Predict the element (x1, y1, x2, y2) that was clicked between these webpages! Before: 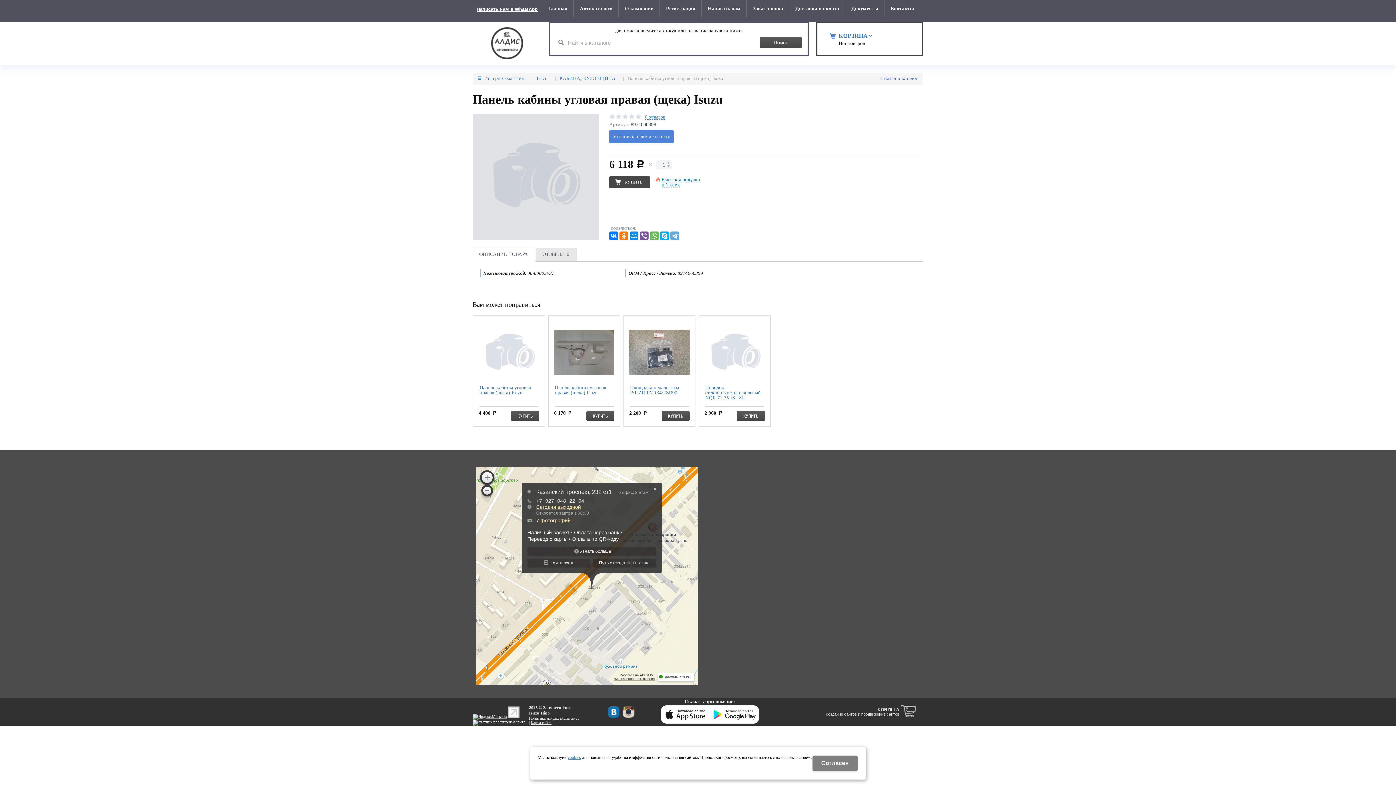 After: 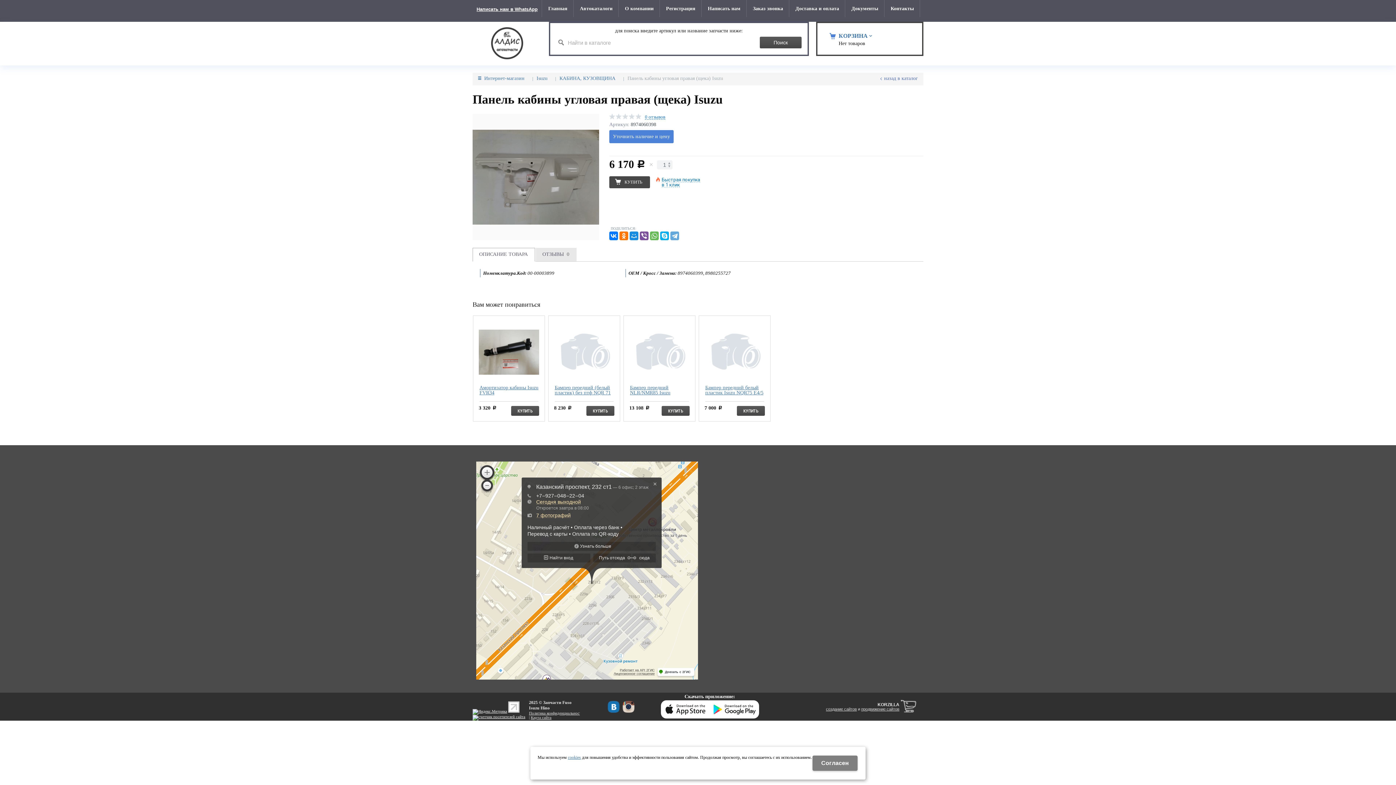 Action: bbox: (554, 385, 606, 395) label: Панель кабины угловая правая (щека) Isuzu